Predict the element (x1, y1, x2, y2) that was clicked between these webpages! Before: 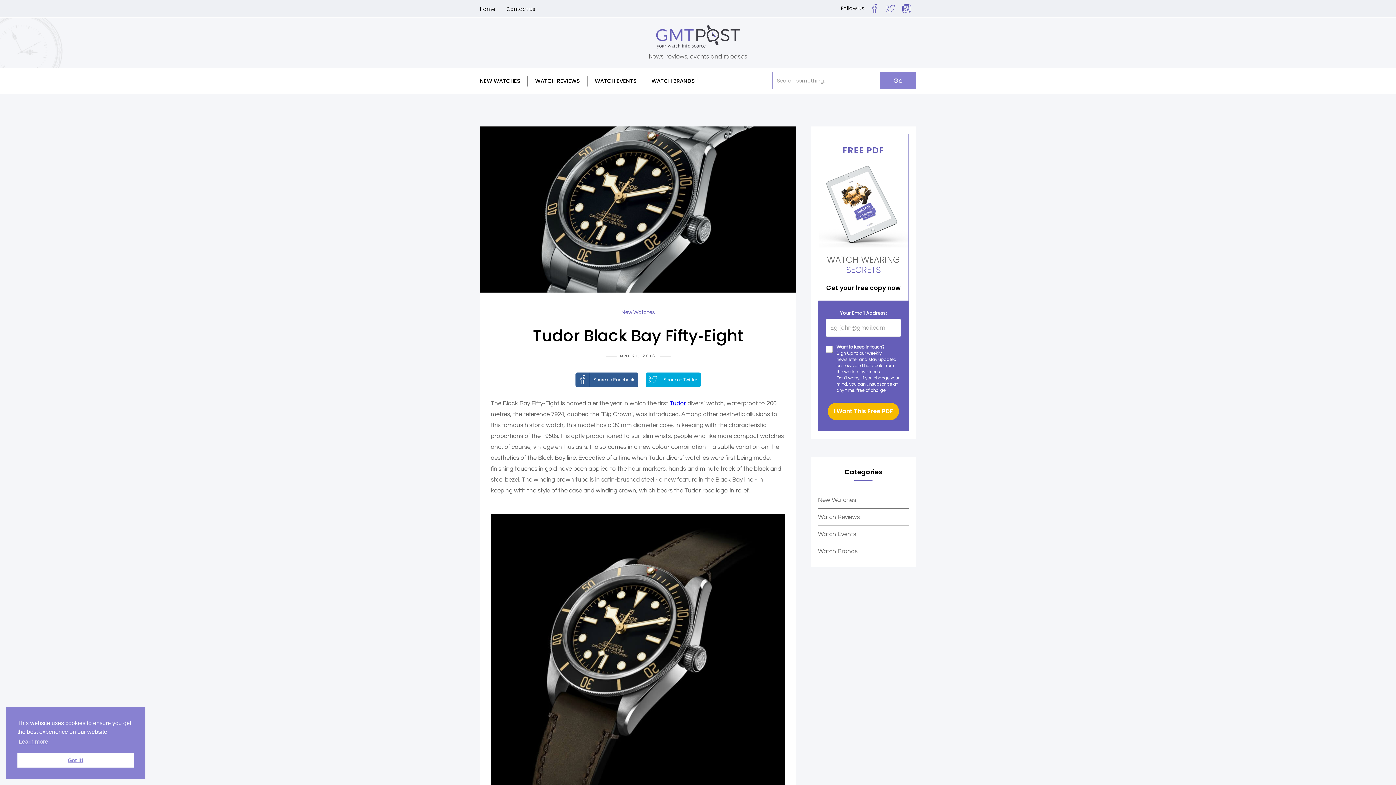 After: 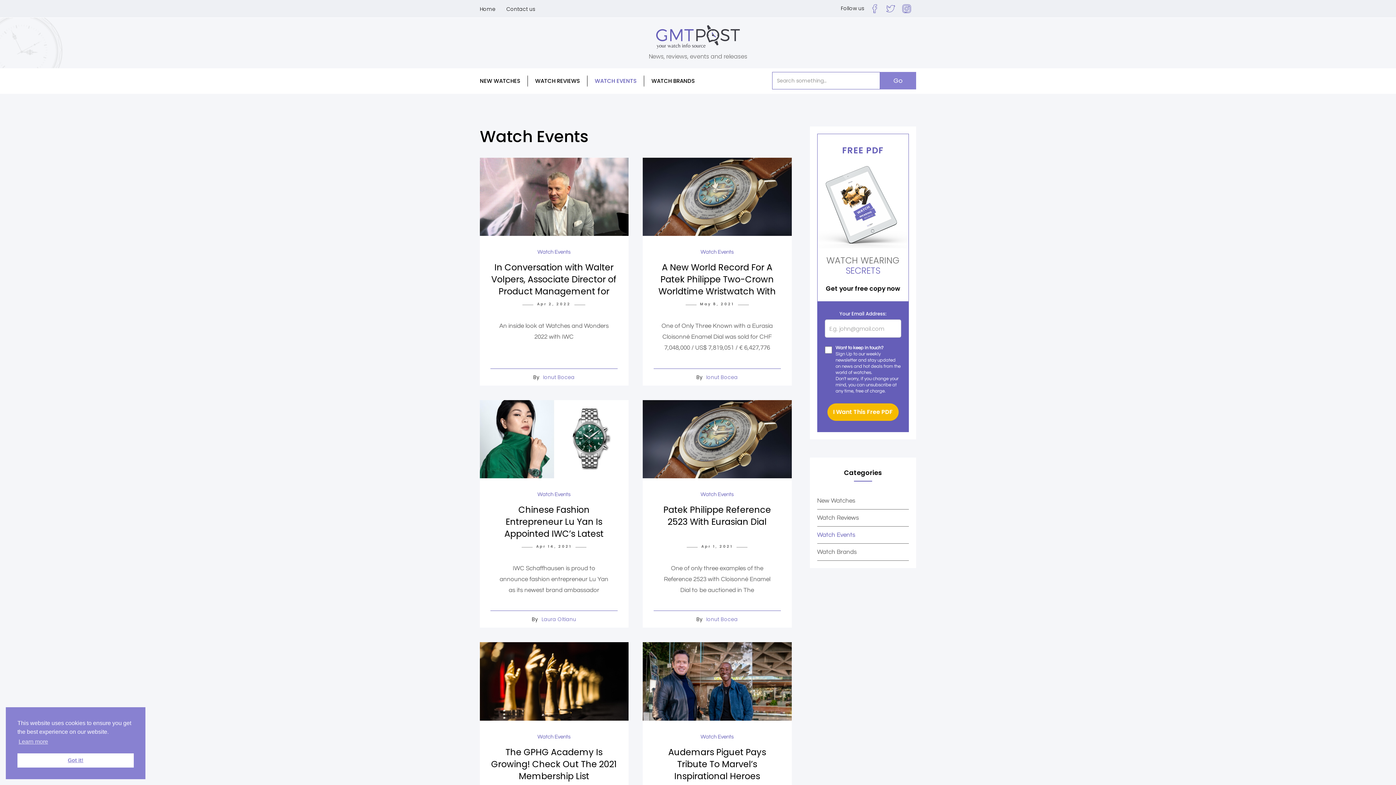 Action: bbox: (587, 75, 644, 86) label: WATCH EVENTS